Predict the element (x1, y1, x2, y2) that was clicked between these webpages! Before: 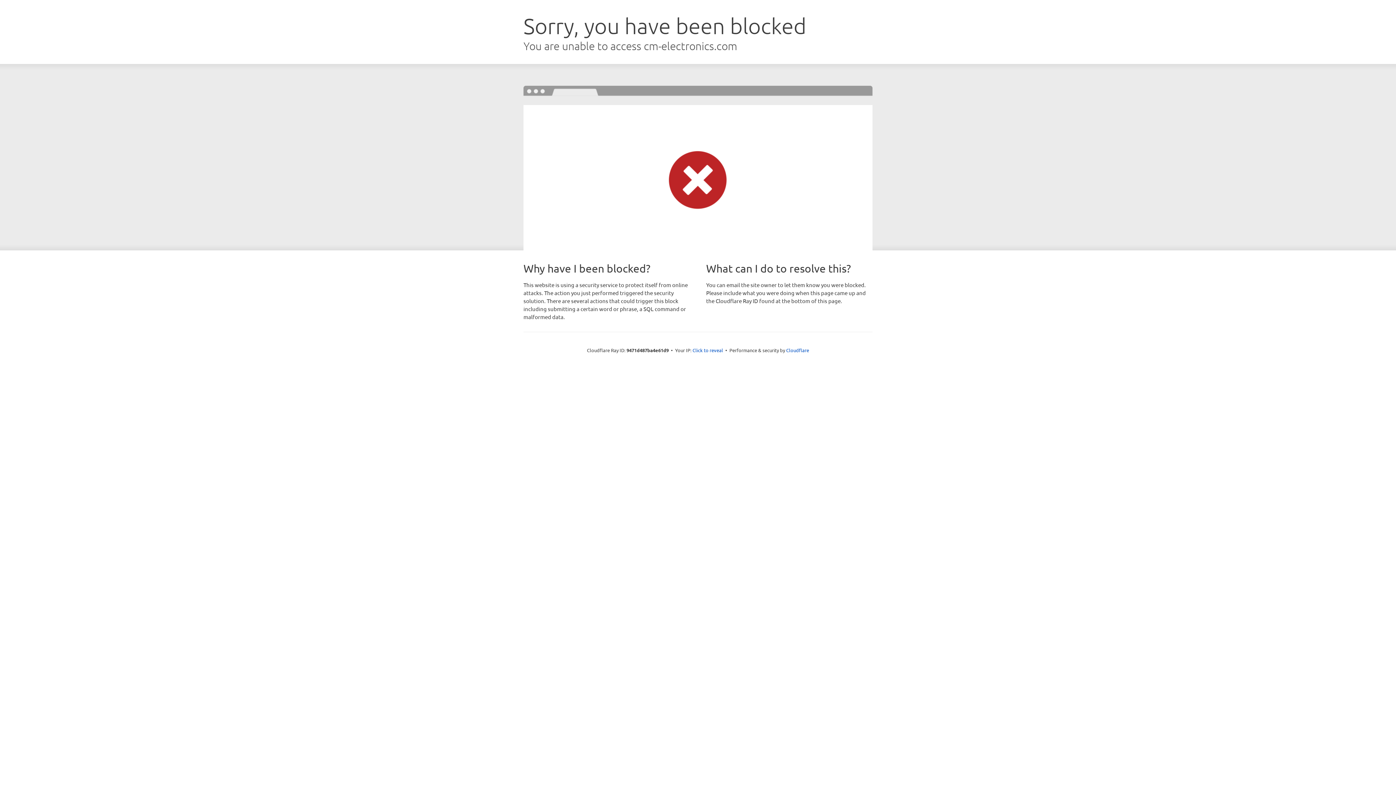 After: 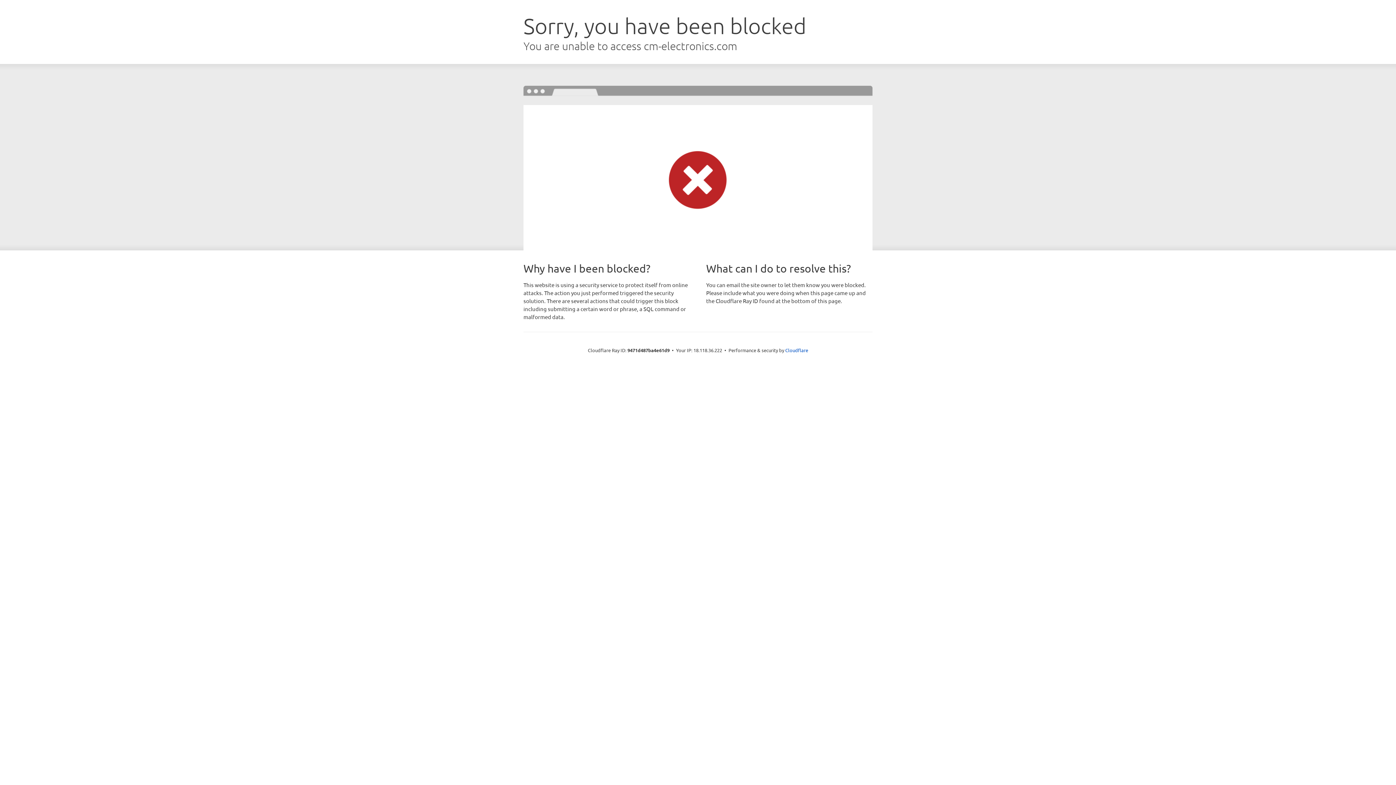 Action: label: Click to reveal bbox: (692, 346, 723, 353)